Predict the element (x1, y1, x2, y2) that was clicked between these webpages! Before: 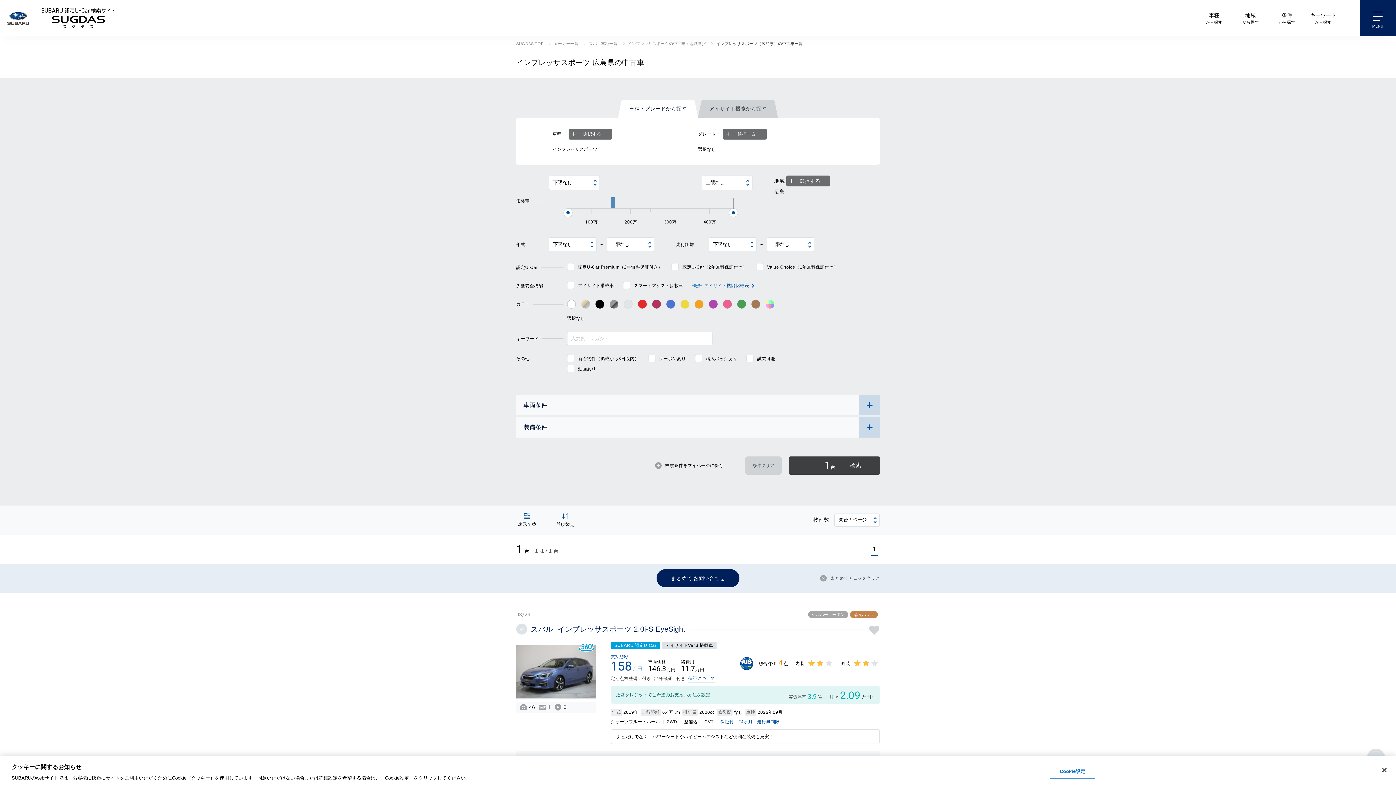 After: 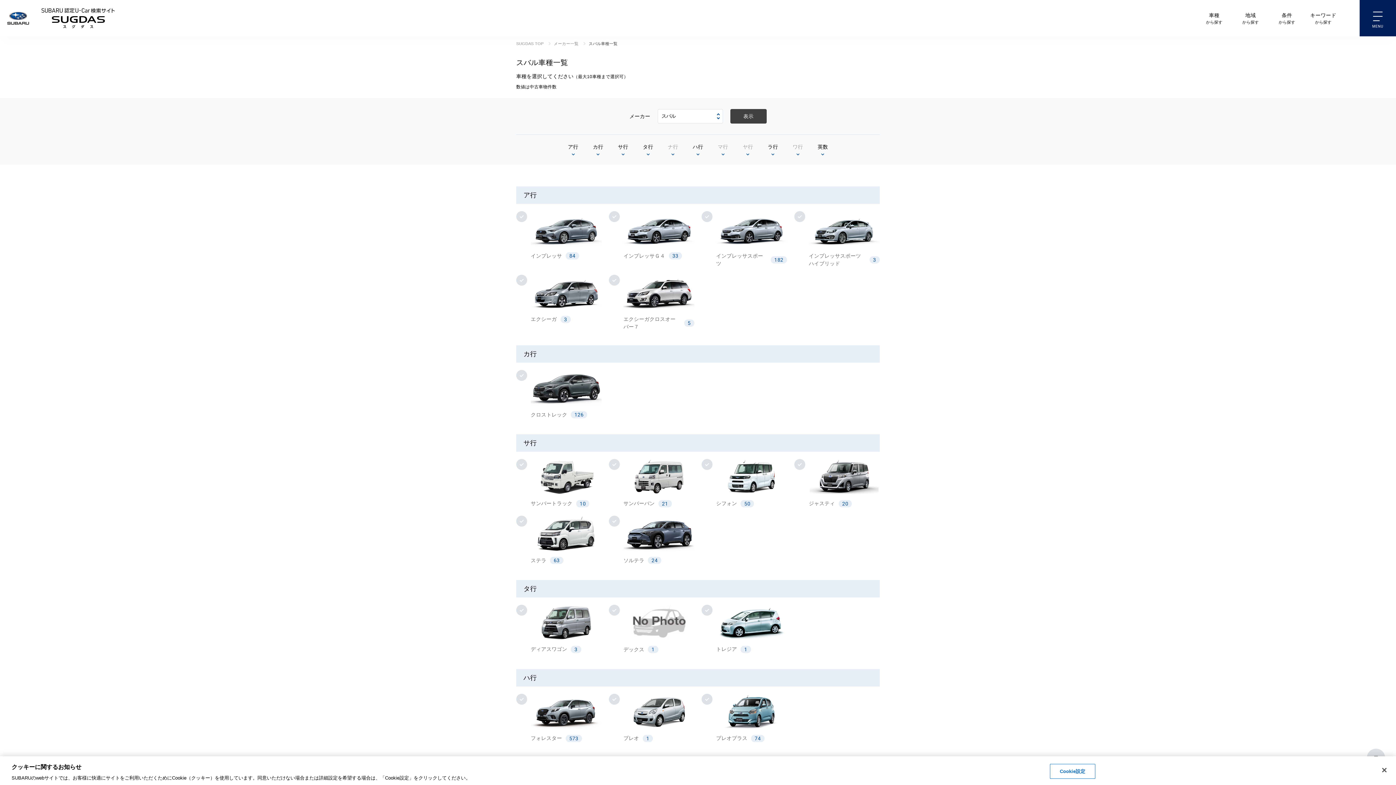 Action: label: 車種
から探す bbox: (1196, 0, 1232, 36)